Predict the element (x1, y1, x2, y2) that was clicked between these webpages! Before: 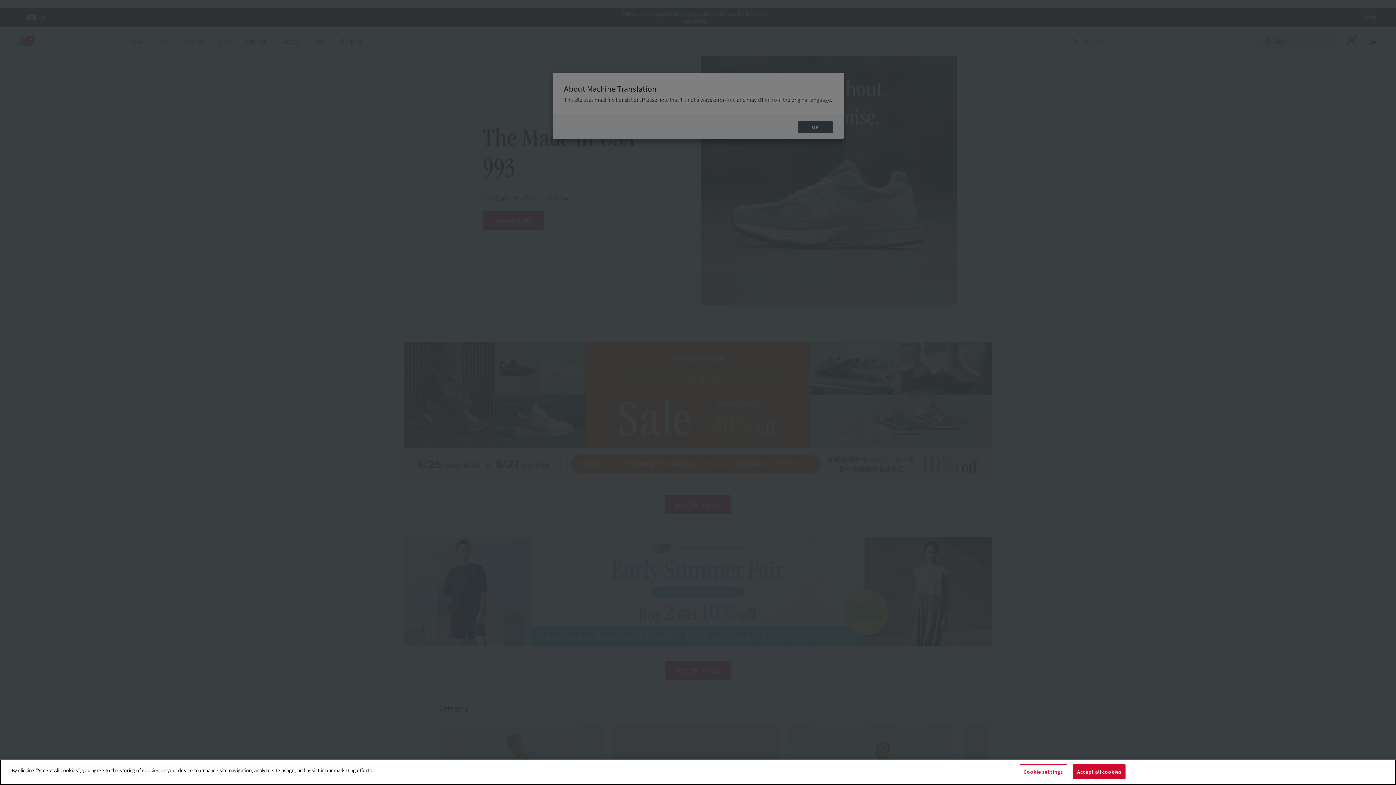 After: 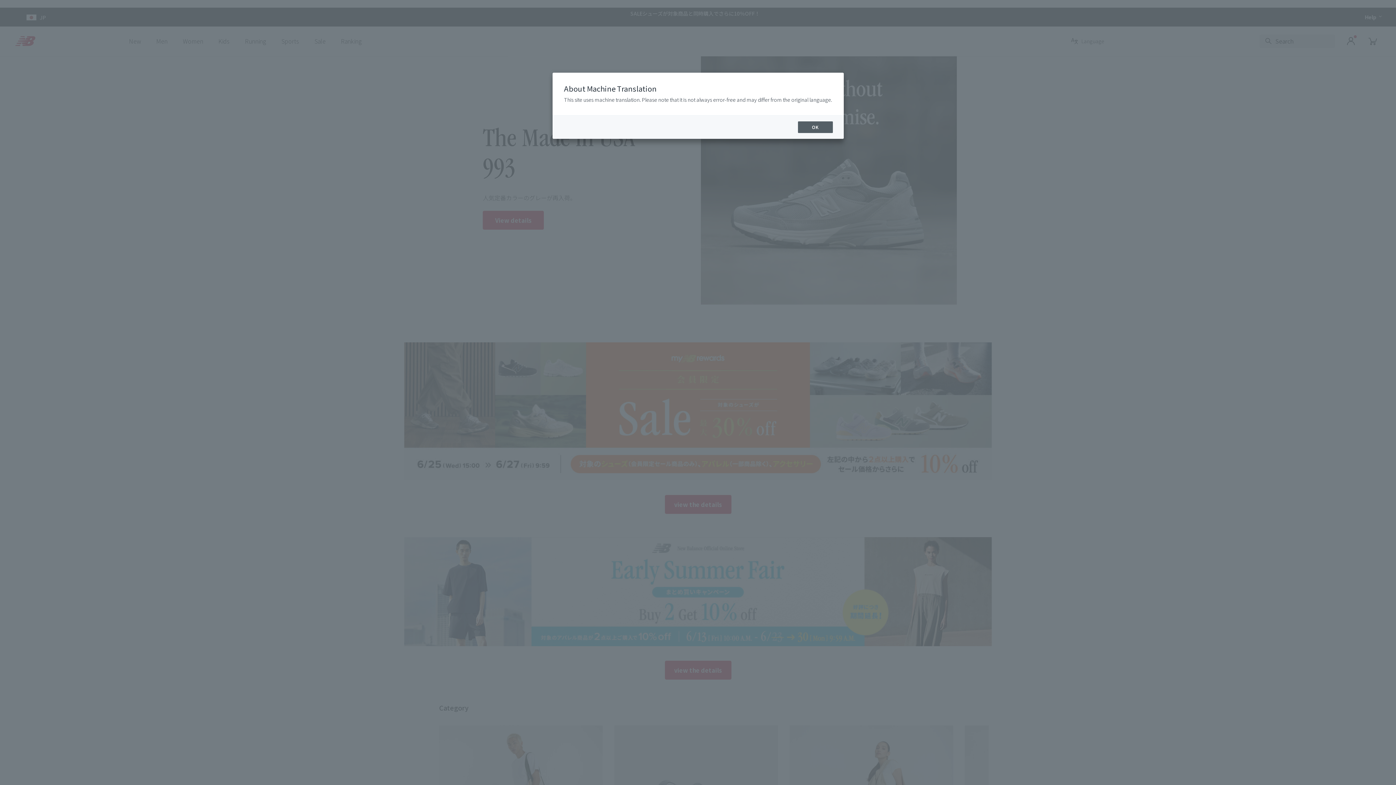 Action: label: Accept all cookies bbox: (1073, 764, 1125, 779)